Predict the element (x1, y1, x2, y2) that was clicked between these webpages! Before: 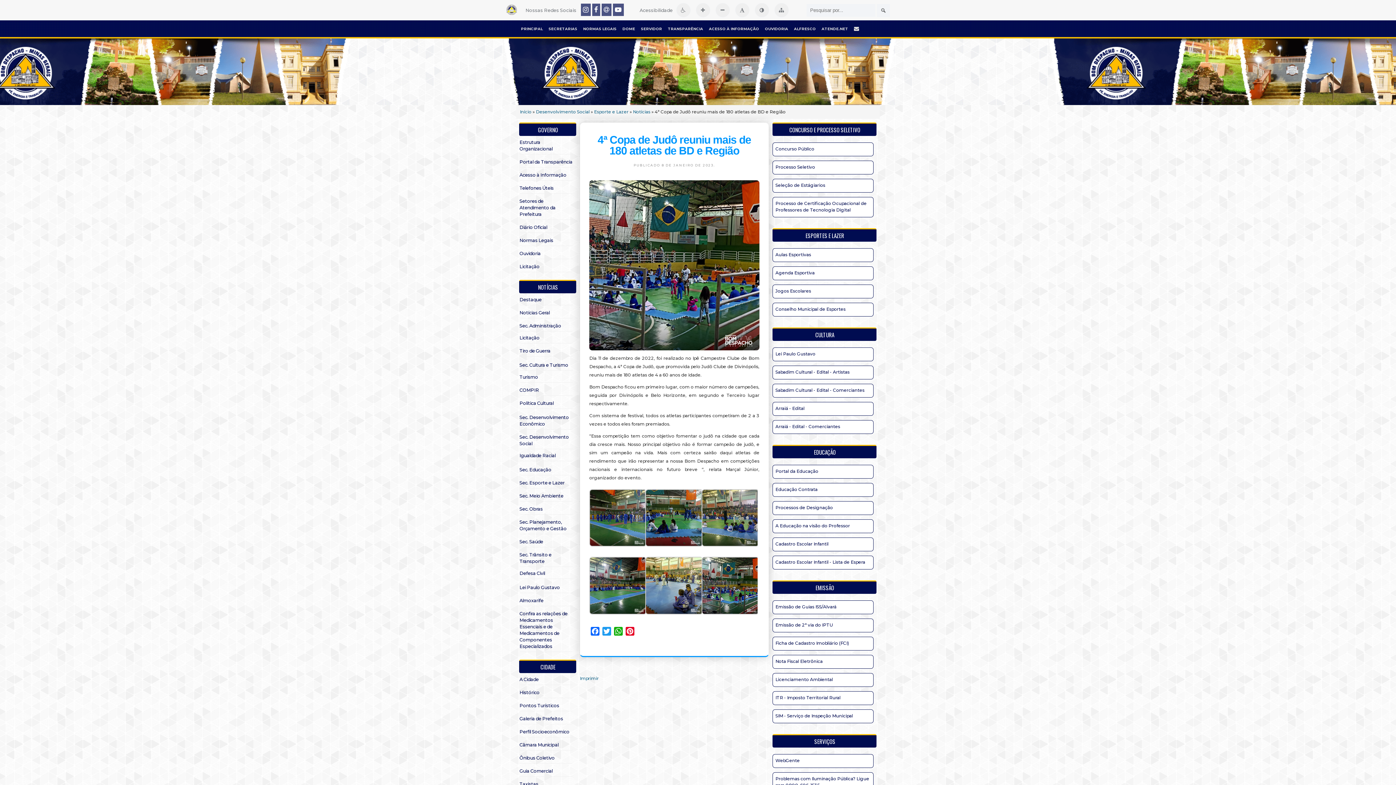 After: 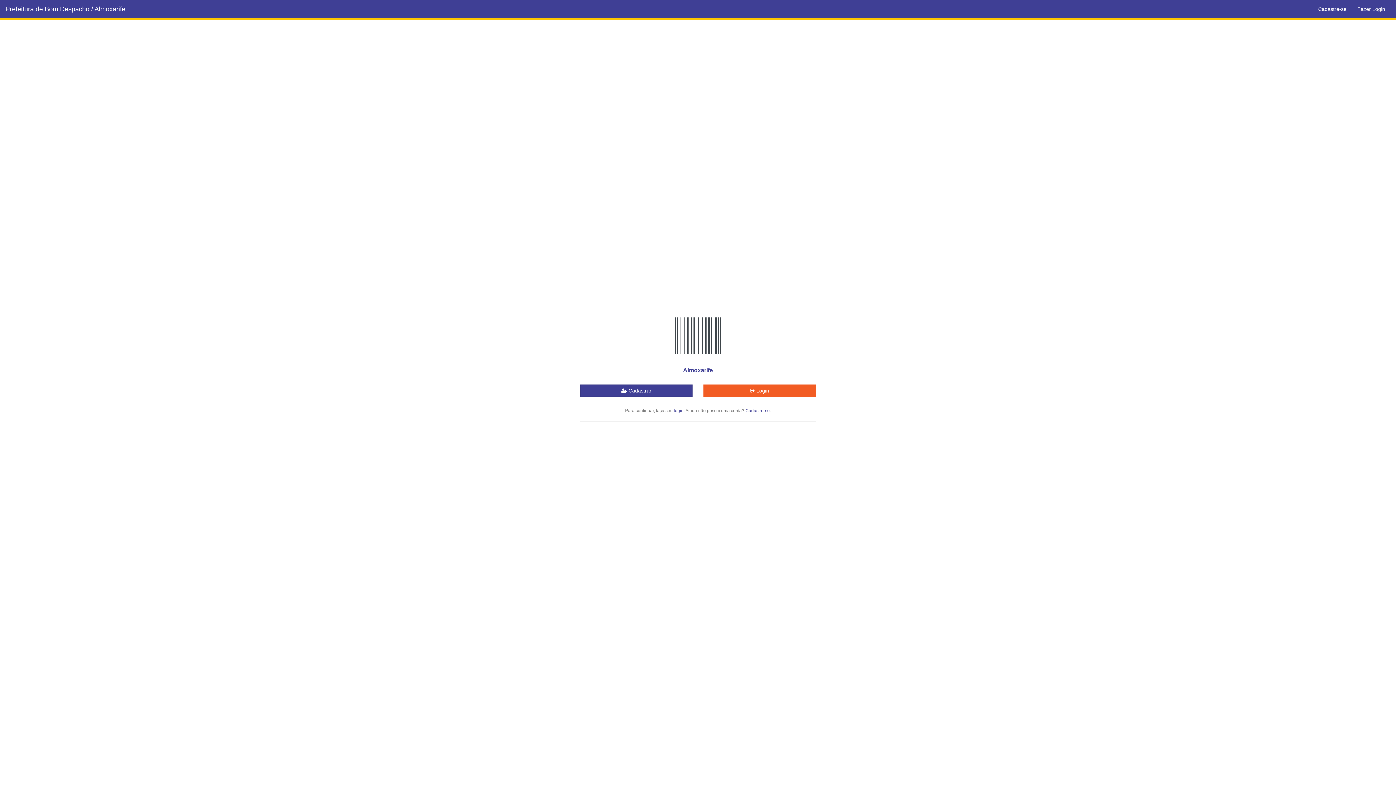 Action: label: Almoxarife bbox: (519, 595, 573, 606)